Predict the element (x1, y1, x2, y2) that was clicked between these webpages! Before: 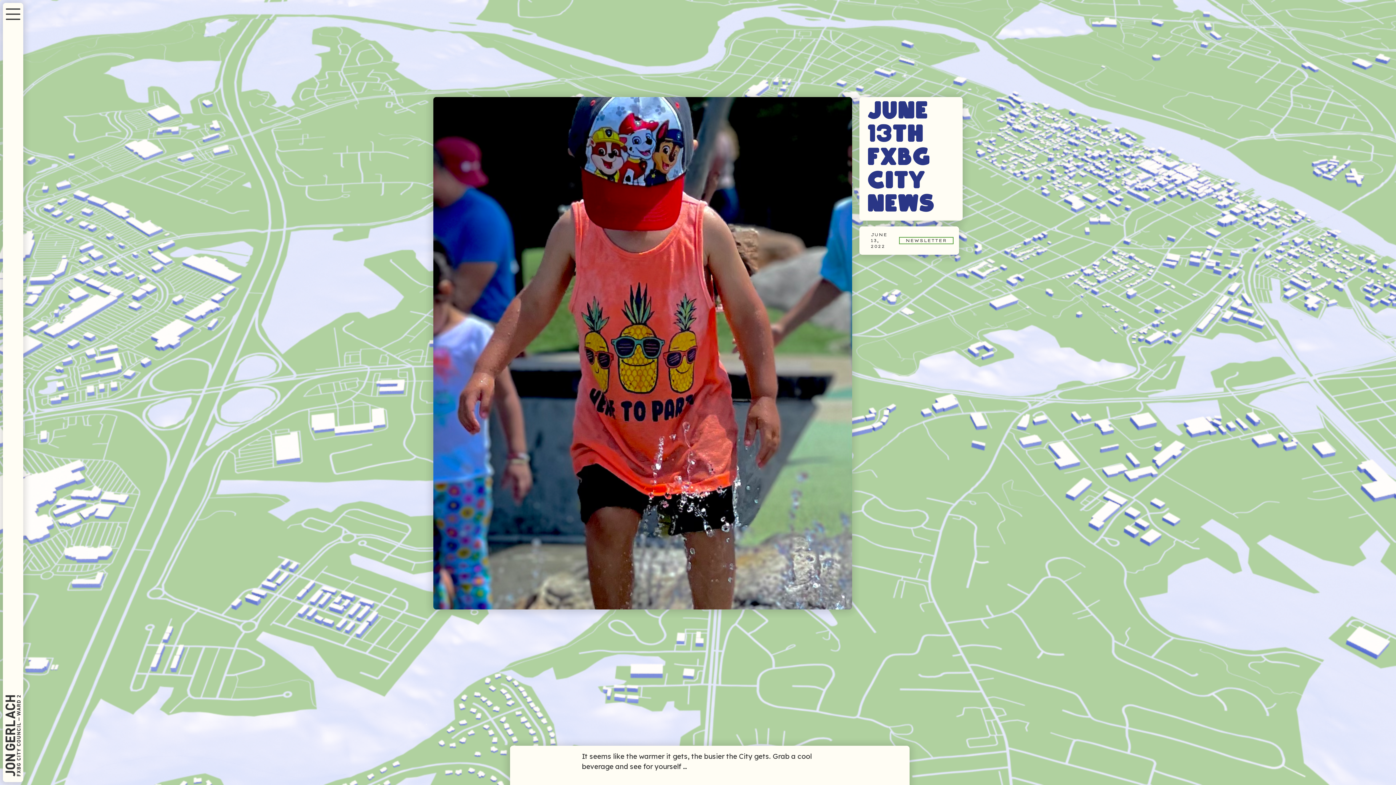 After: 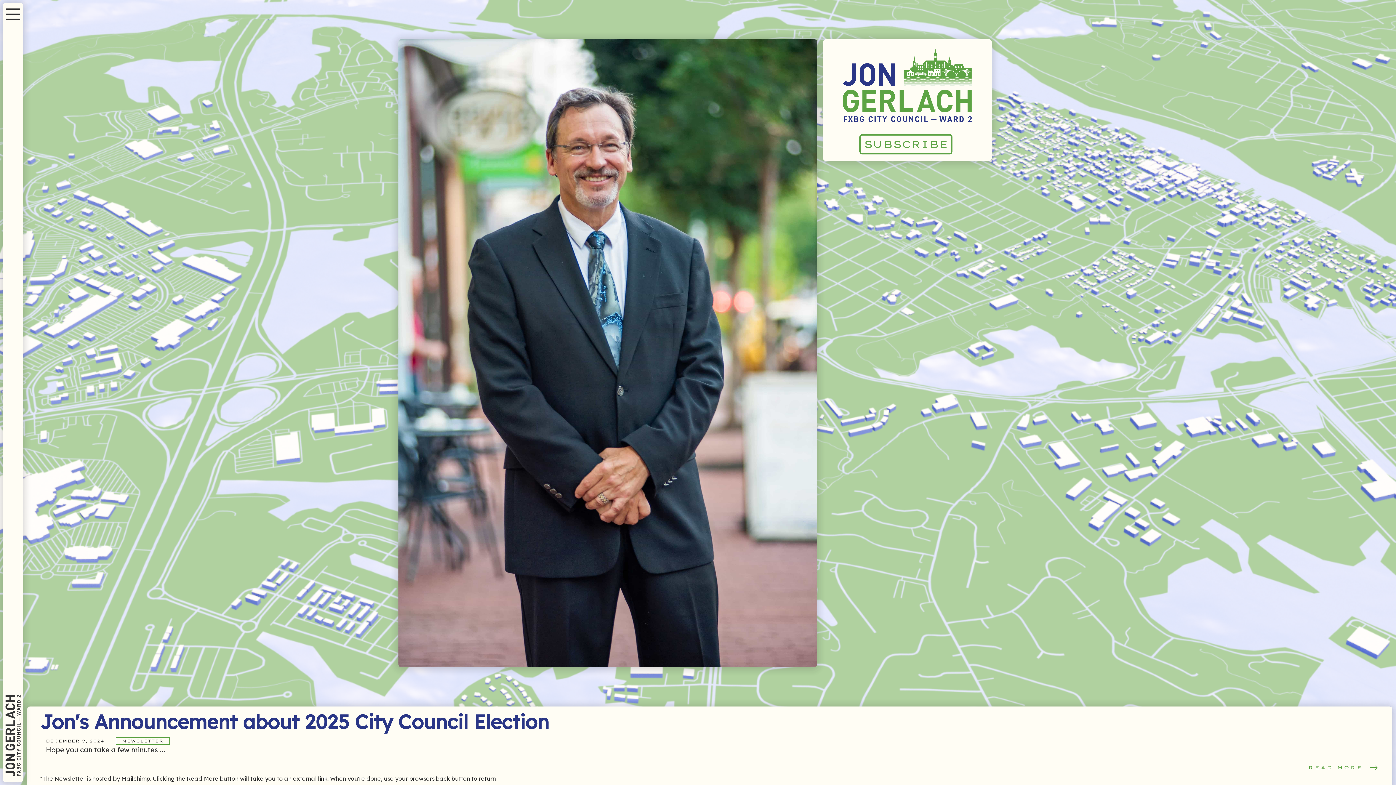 Action: bbox: (2, 690, 23, 782)